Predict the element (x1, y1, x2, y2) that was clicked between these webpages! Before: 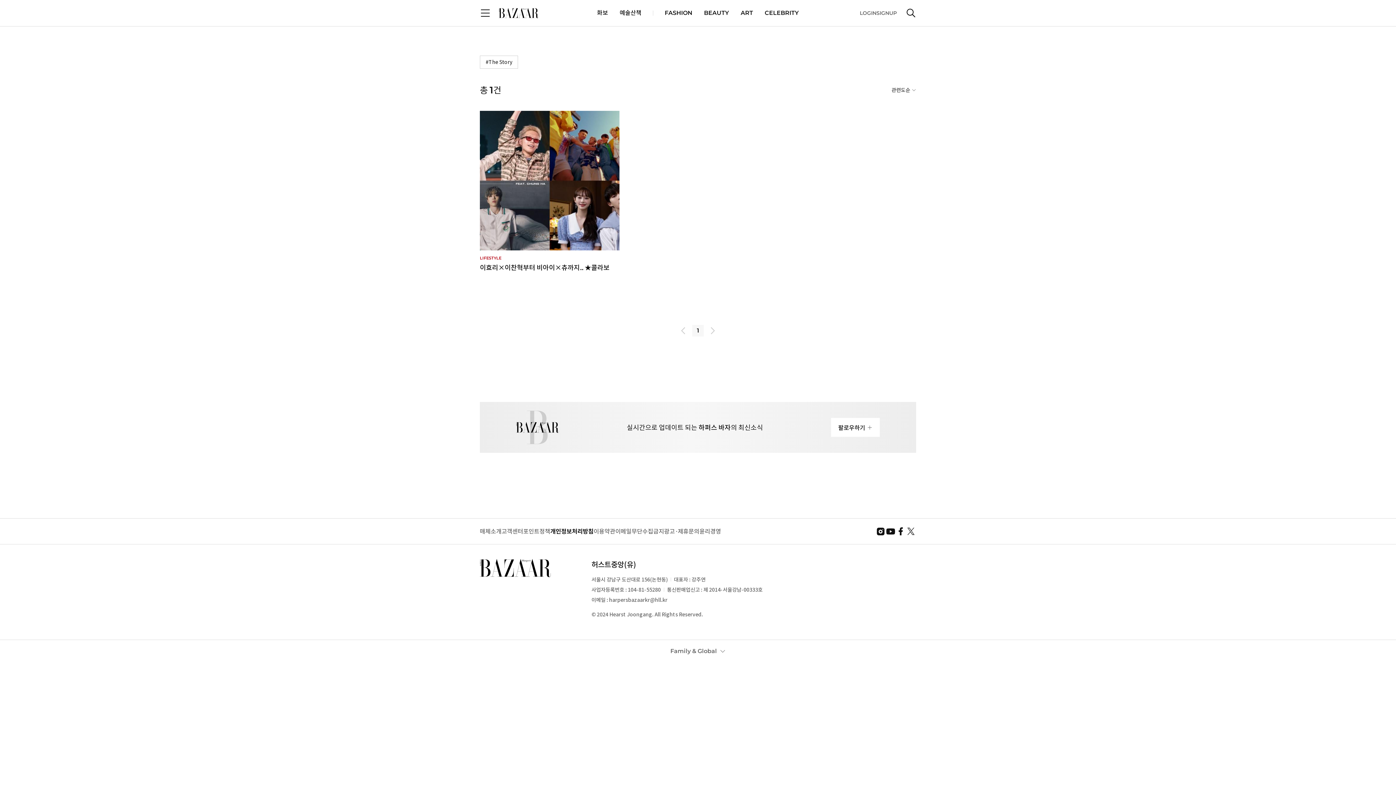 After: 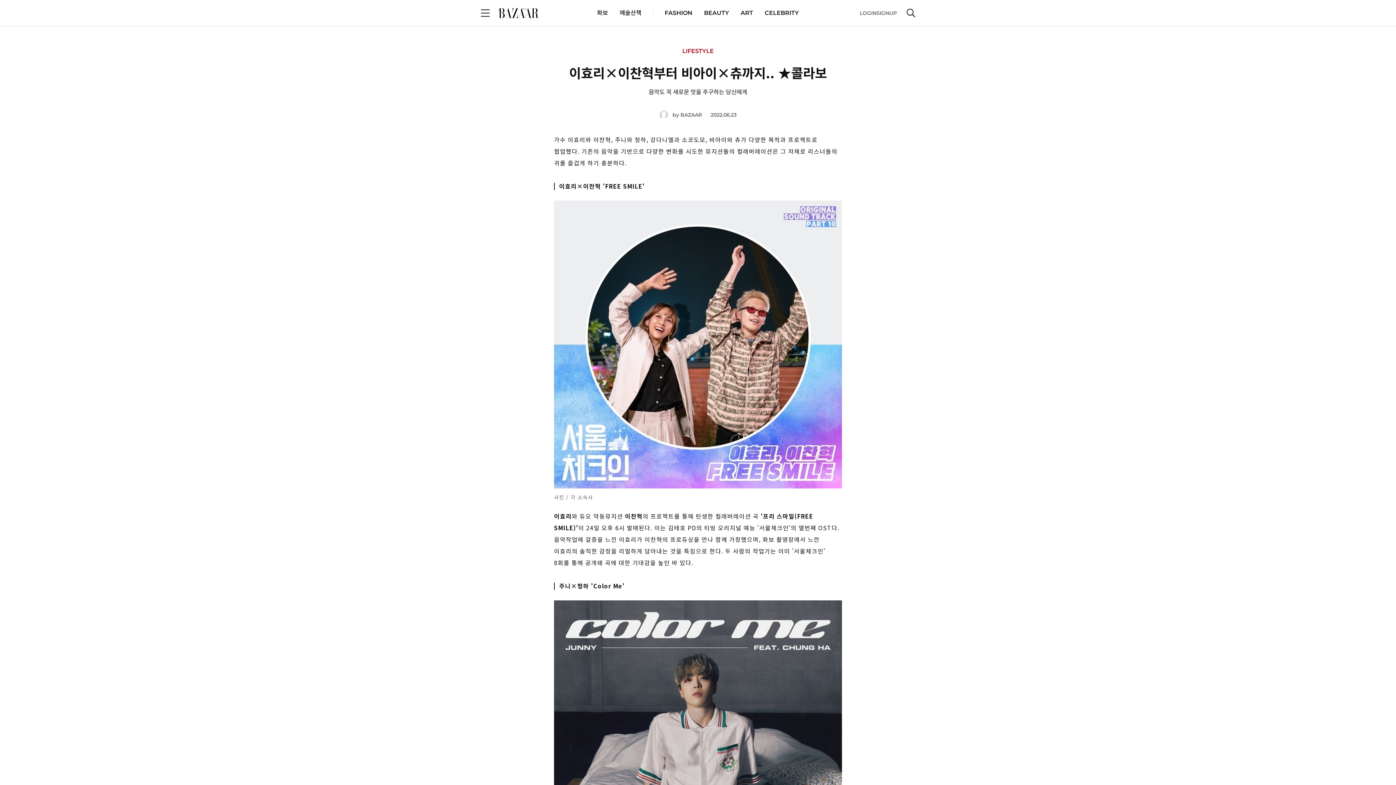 Action: bbox: (480, 110, 619, 281) label: LIFESTYLE

이효리×이찬혁부터 비아이×츄까지.. ★콜라보